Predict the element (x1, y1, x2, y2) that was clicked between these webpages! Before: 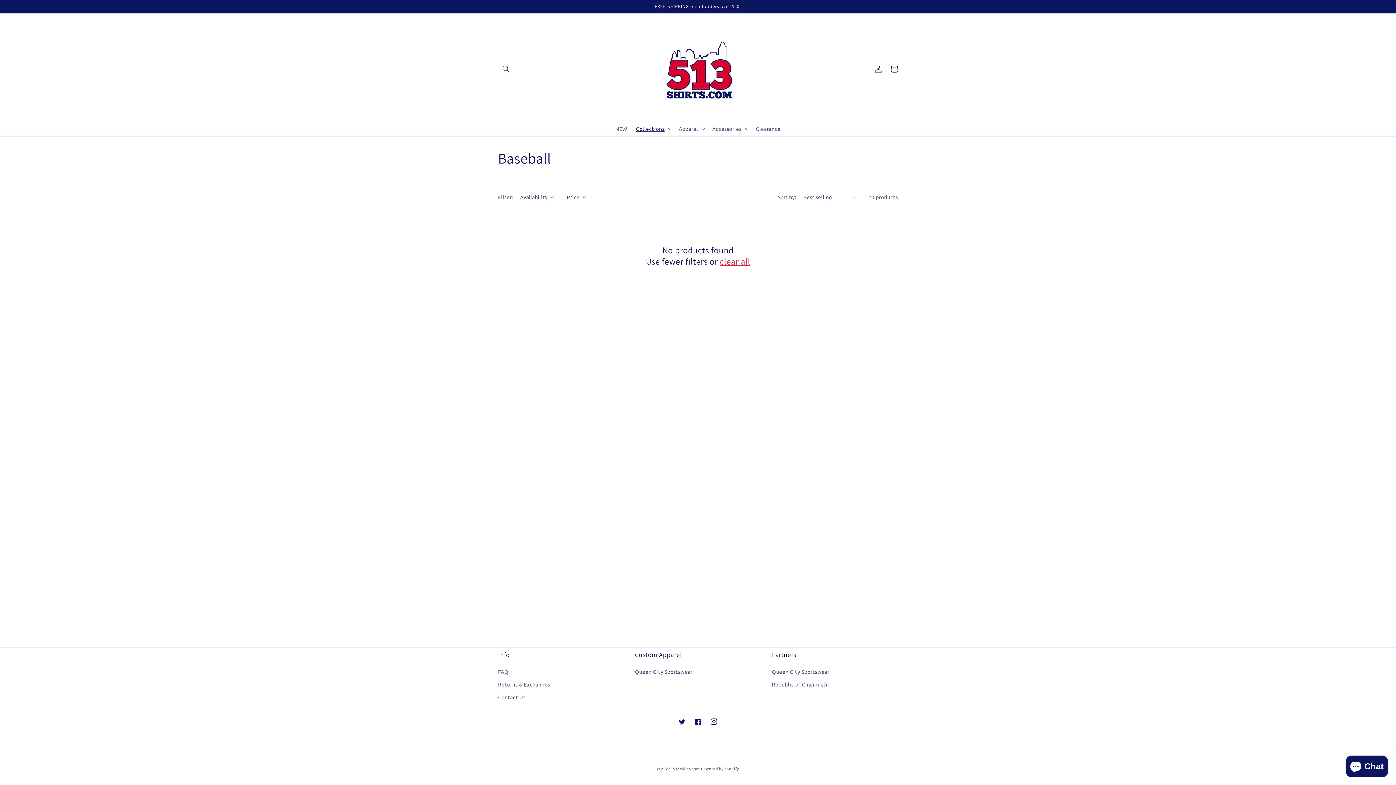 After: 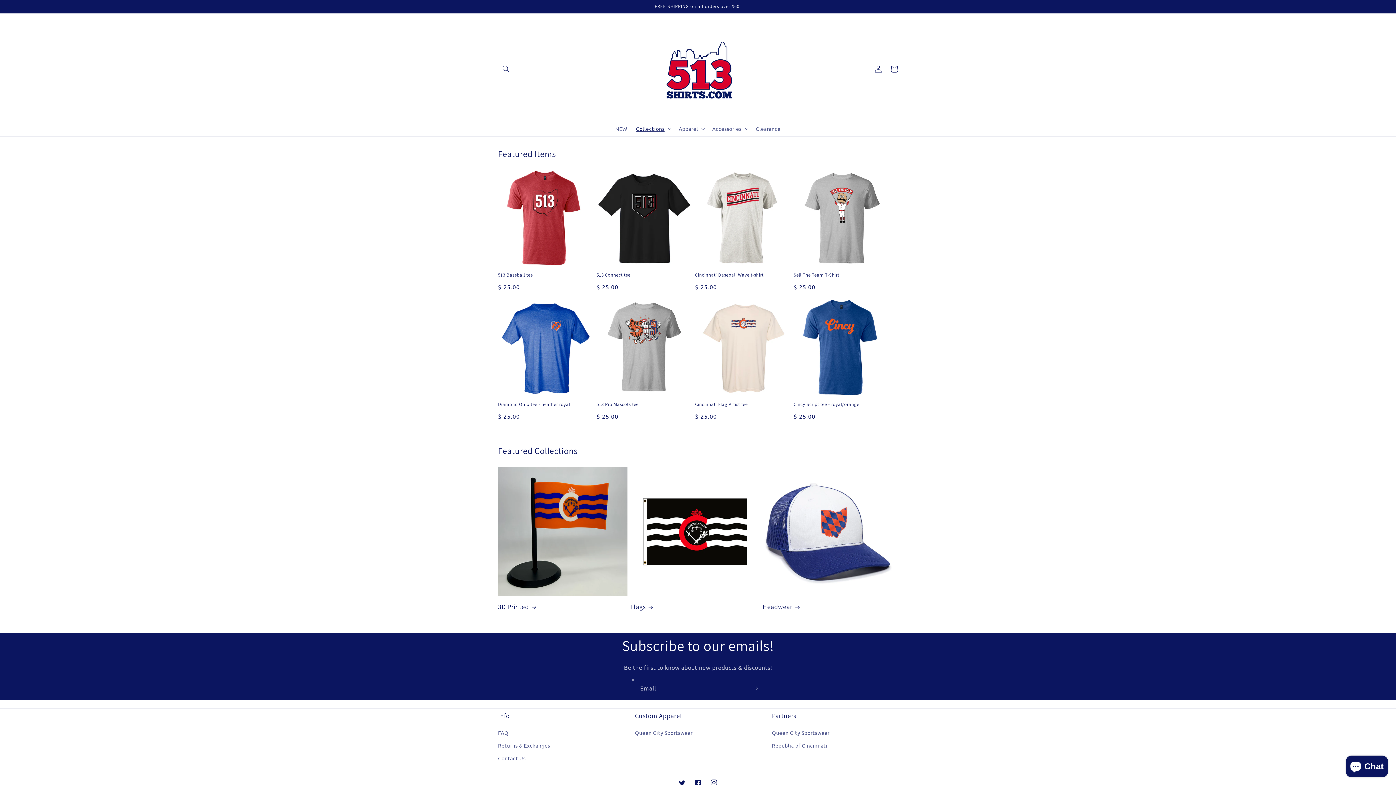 Action: bbox: (672, 766, 699, 771) label: 513shirts.com